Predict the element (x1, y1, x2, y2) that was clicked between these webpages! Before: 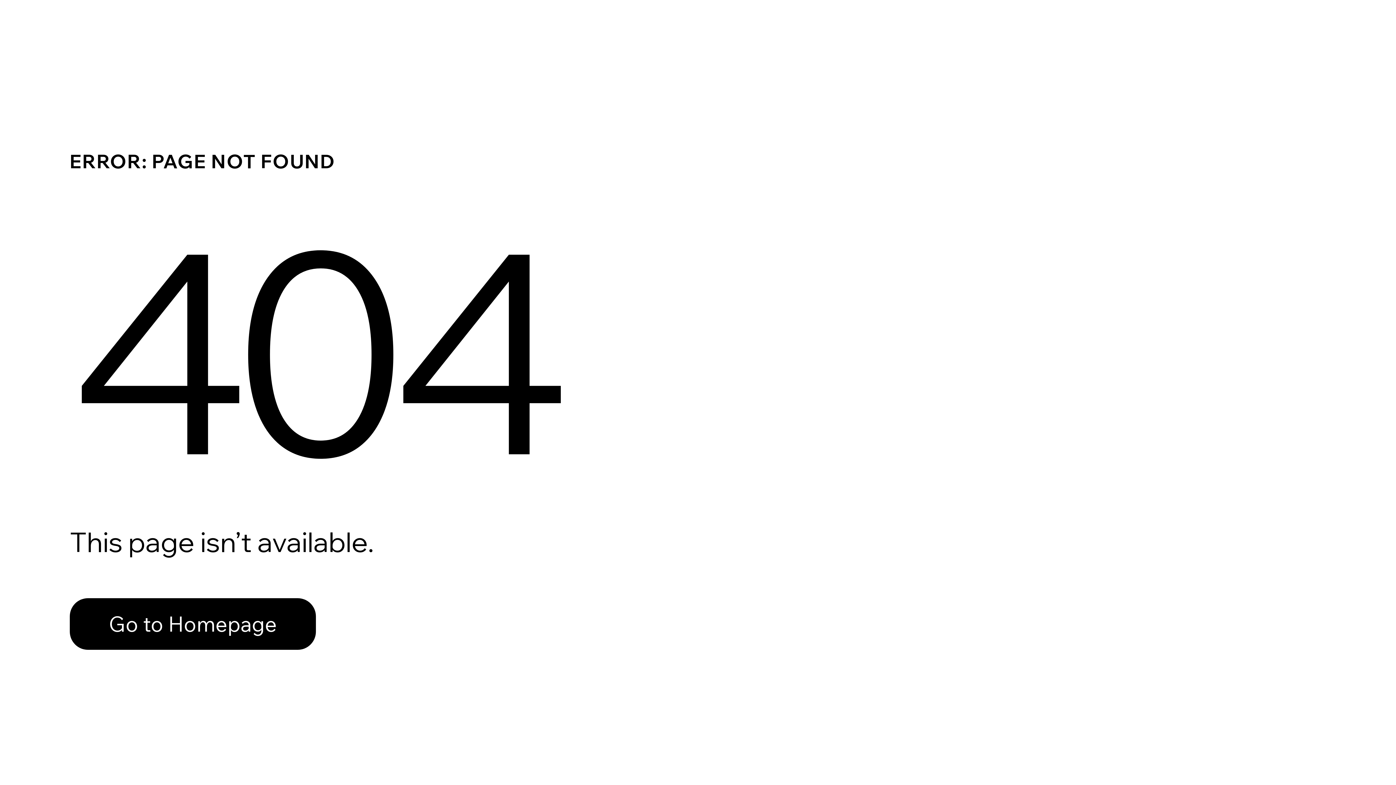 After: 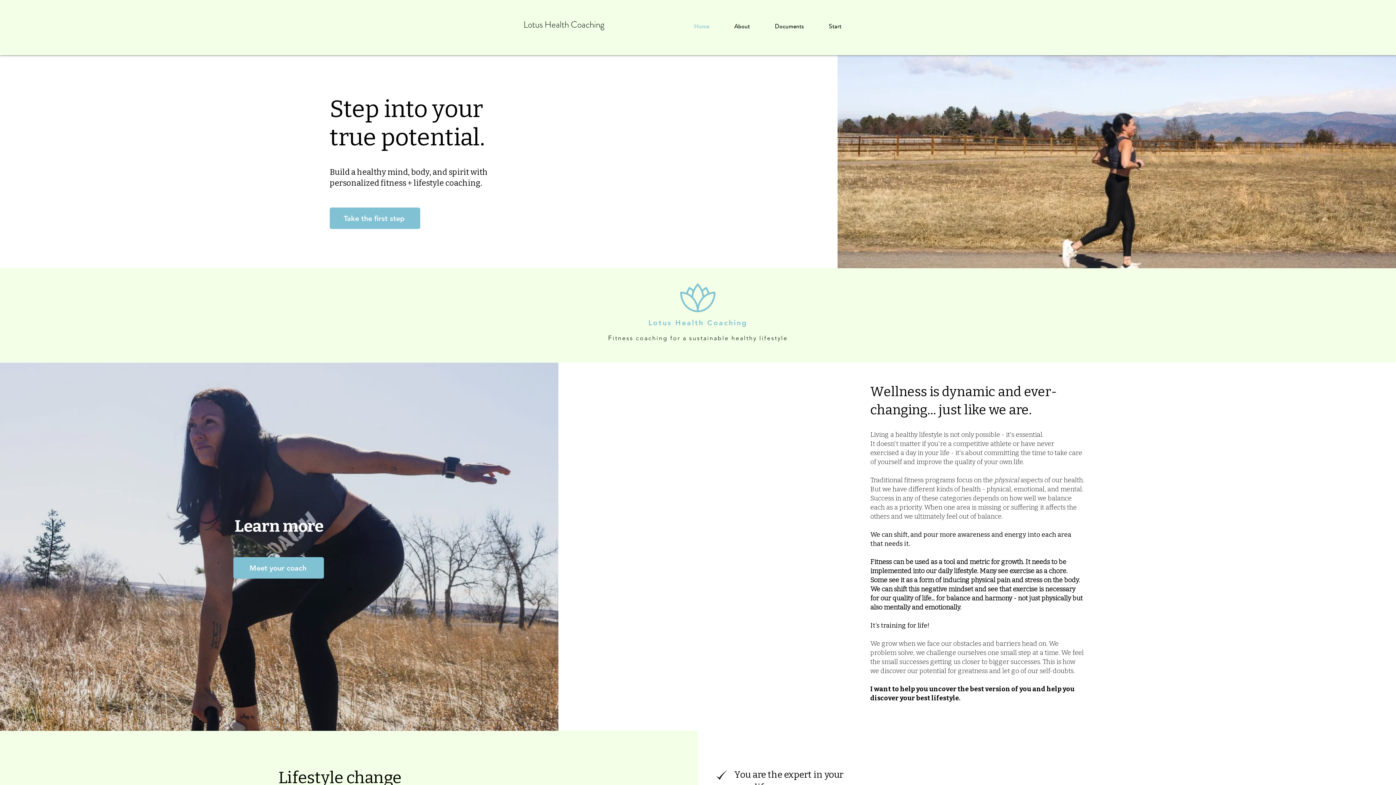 Action: label: Go to Homepage bbox: (69, 582, 768, 659)